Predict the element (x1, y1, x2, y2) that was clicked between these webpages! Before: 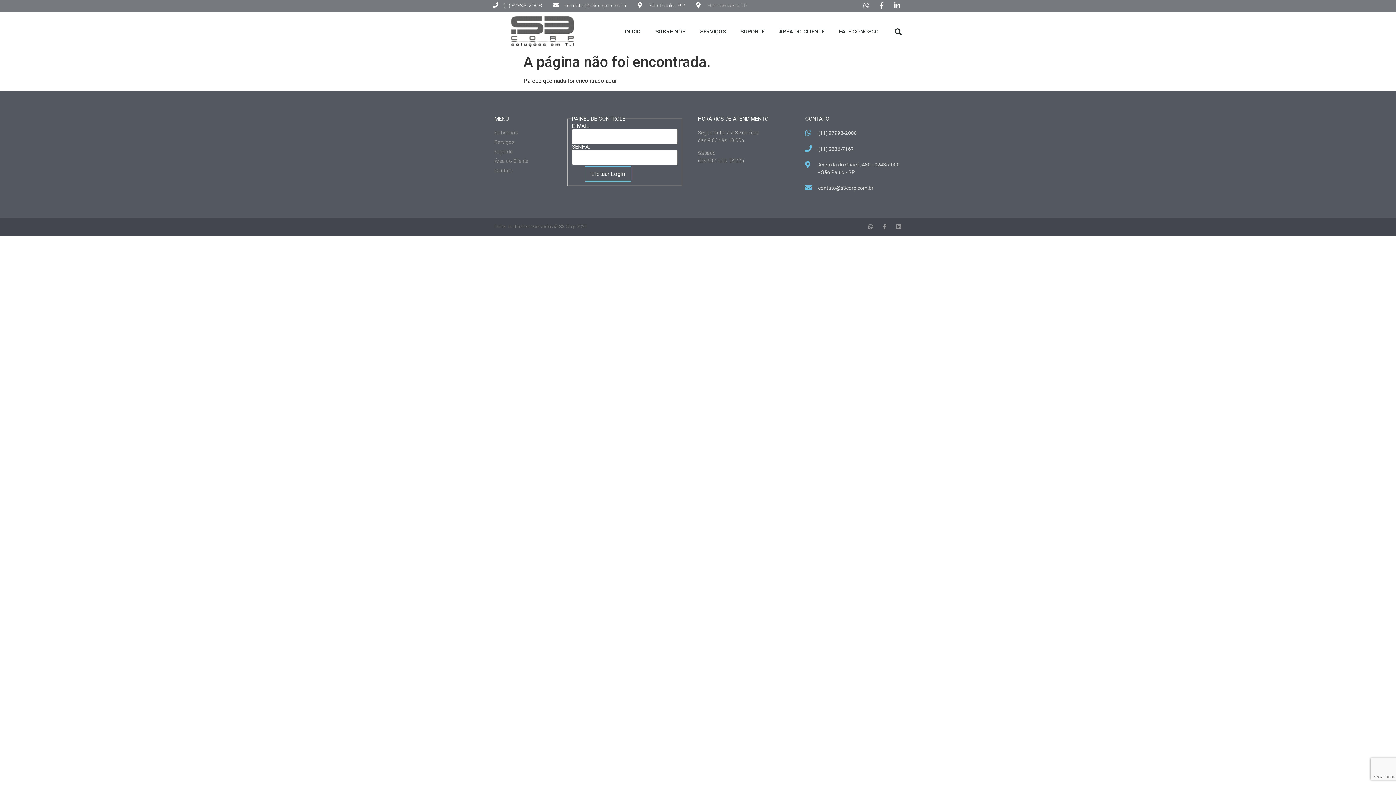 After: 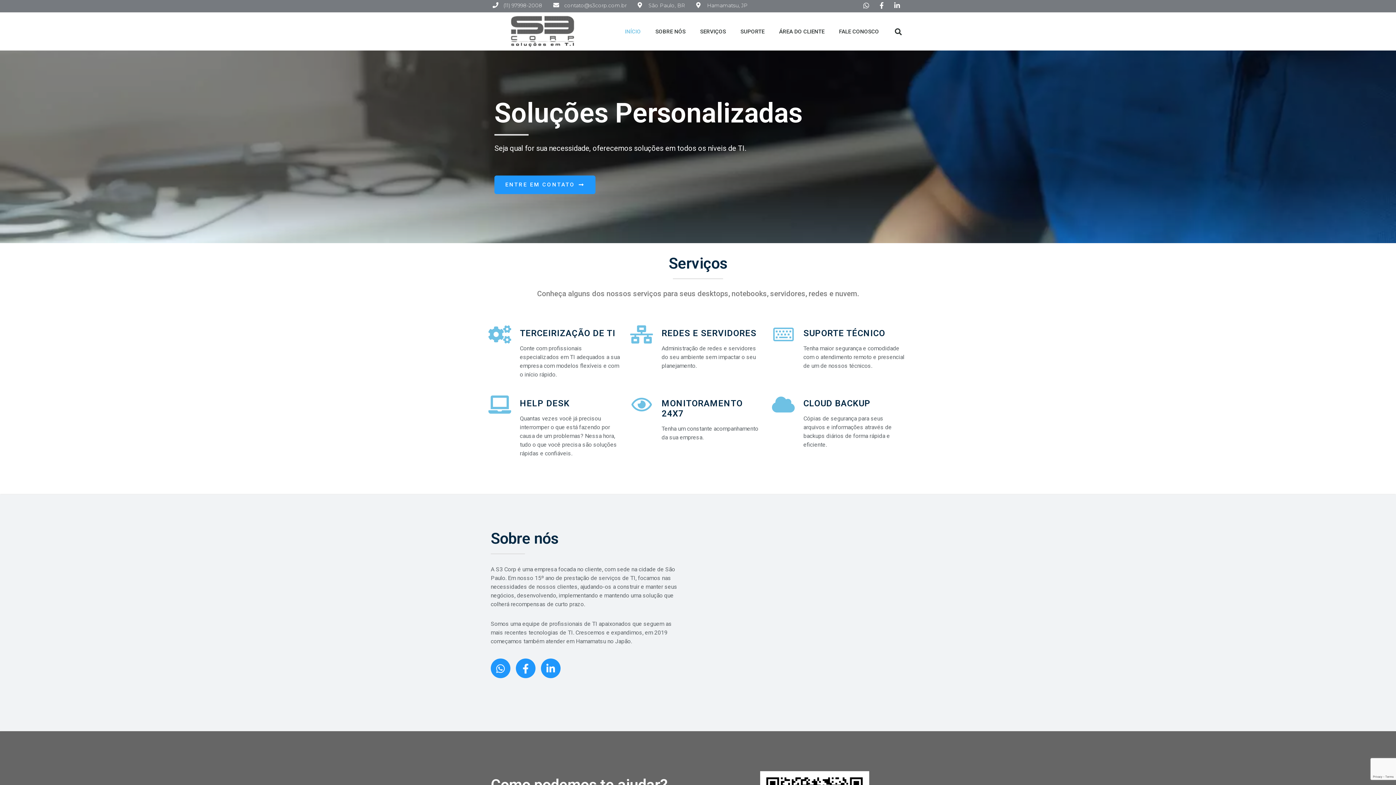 Action: bbox: (510, 15, 574, 47)